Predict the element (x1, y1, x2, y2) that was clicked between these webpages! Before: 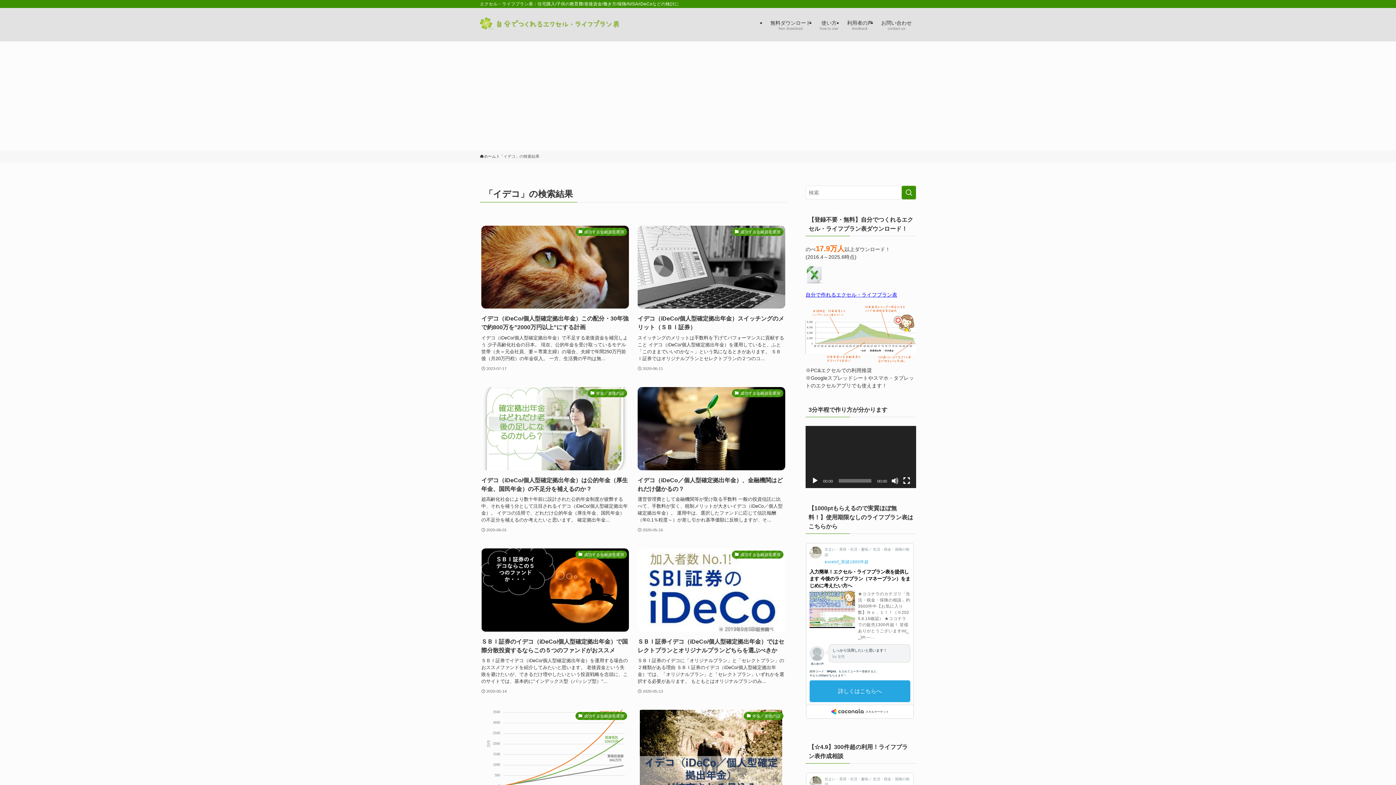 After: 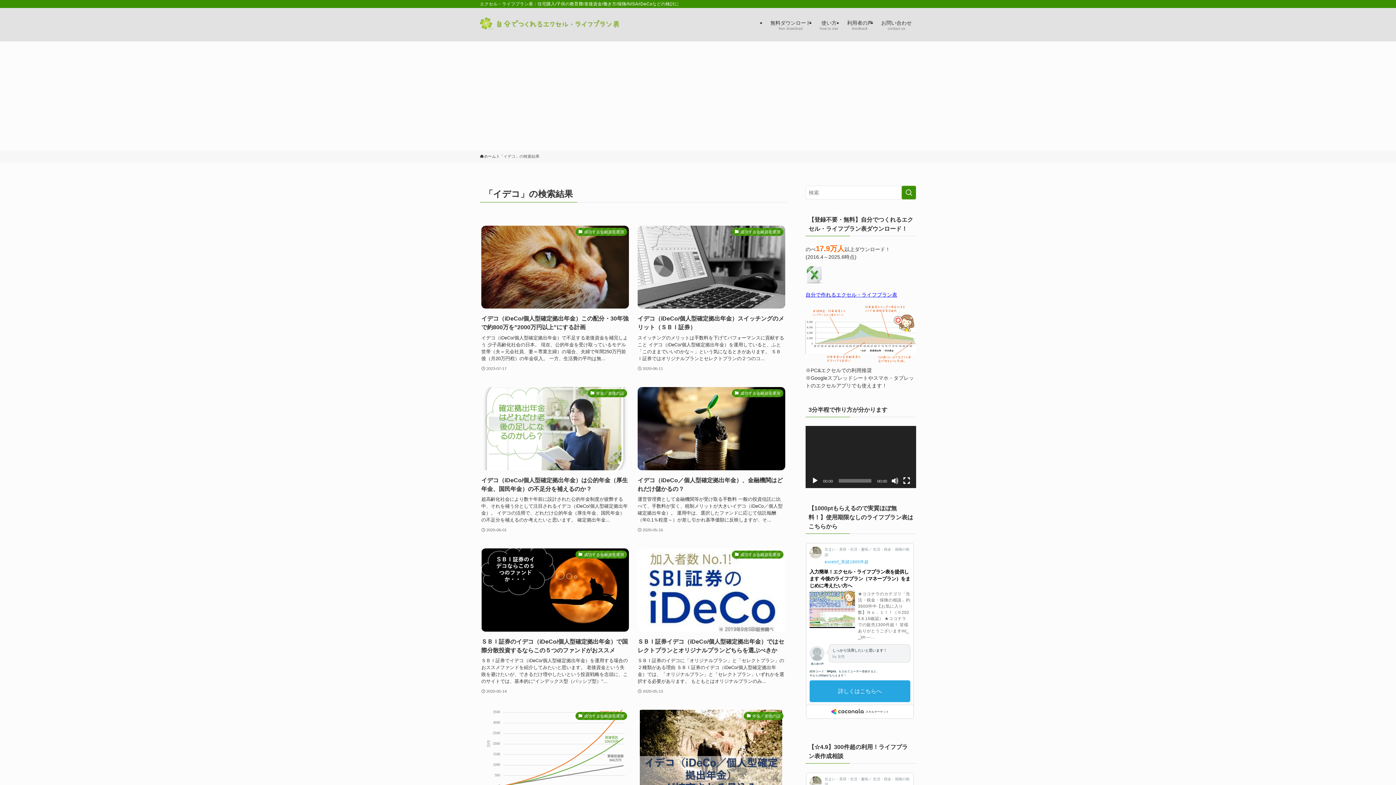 Action: bbox: (805, 278, 823, 284)